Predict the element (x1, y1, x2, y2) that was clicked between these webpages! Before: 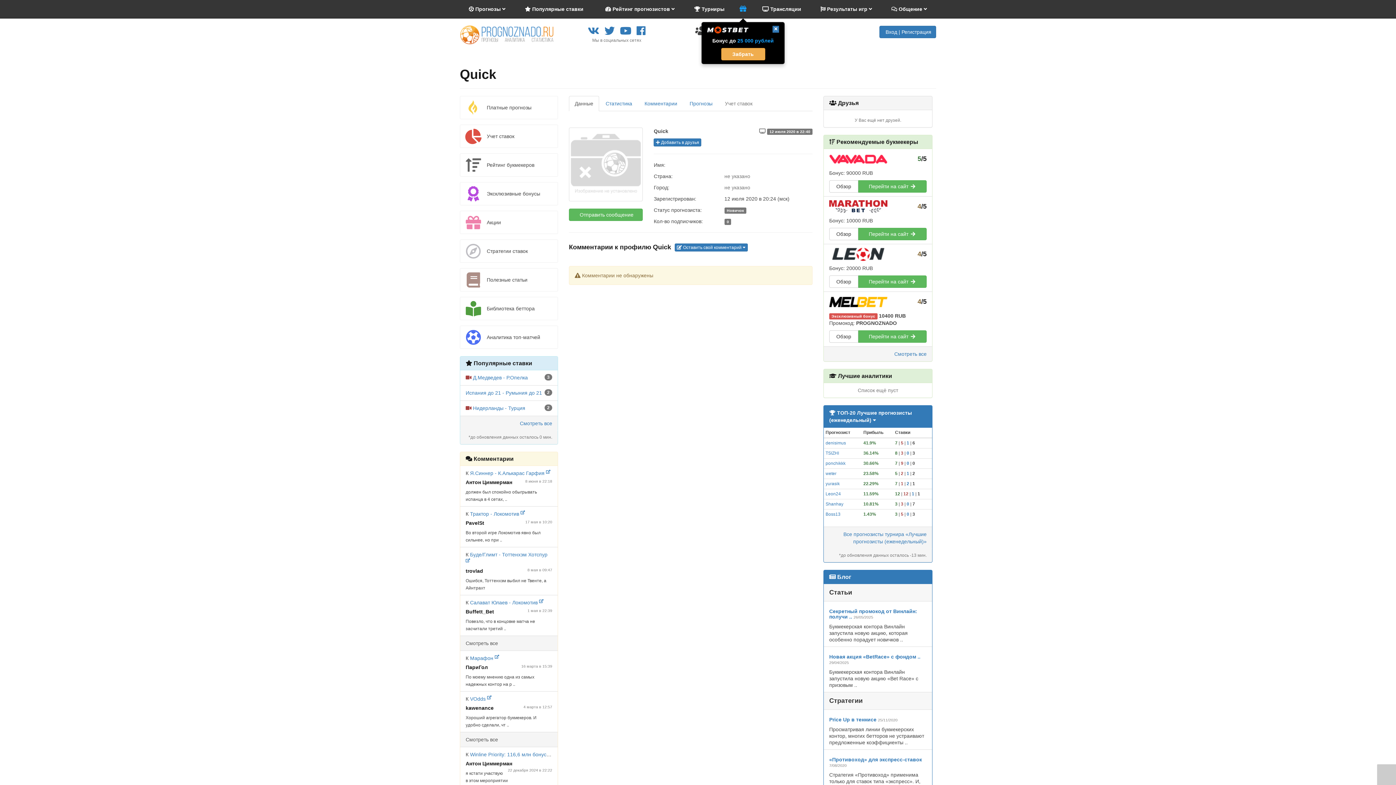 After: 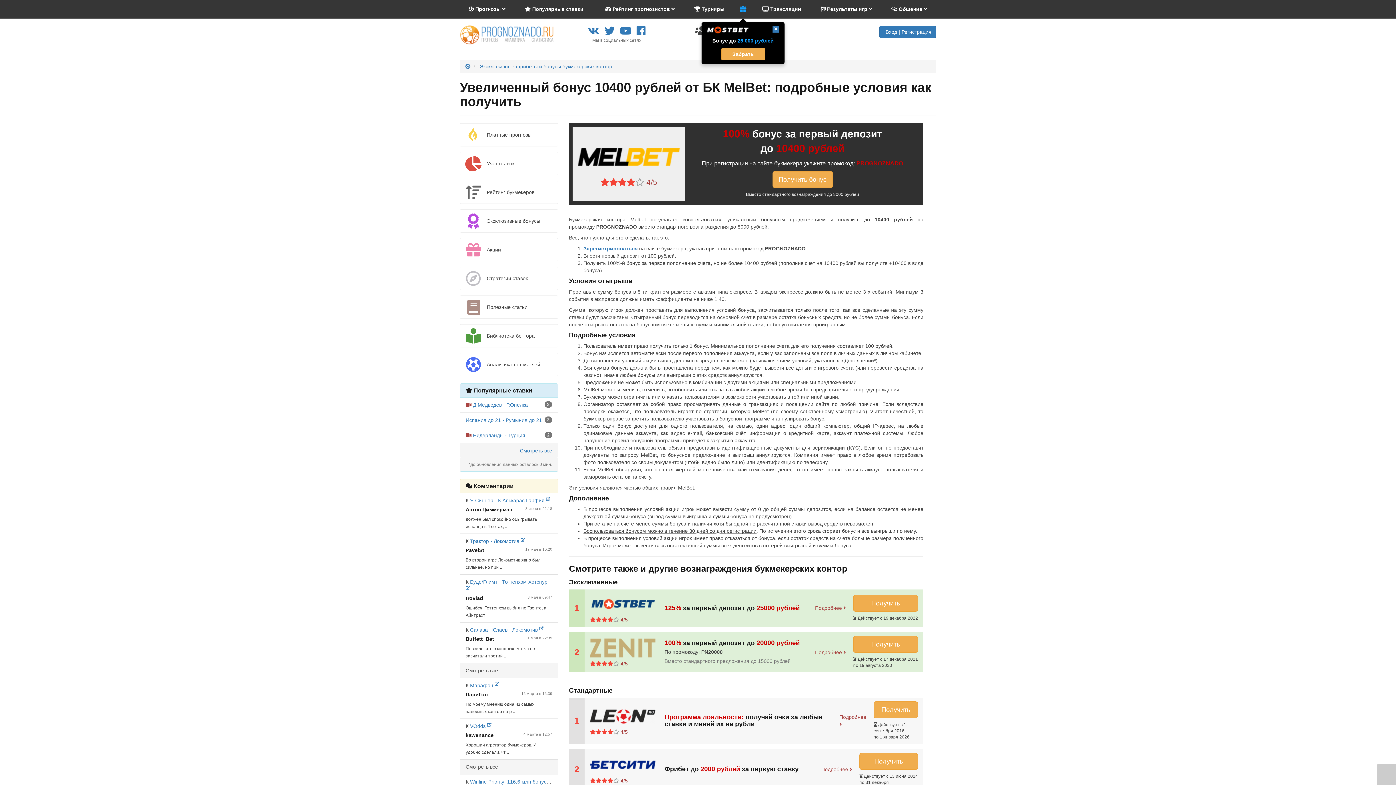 Action: label: Эксклюзивный бонус bbox: (829, 313, 877, 319)